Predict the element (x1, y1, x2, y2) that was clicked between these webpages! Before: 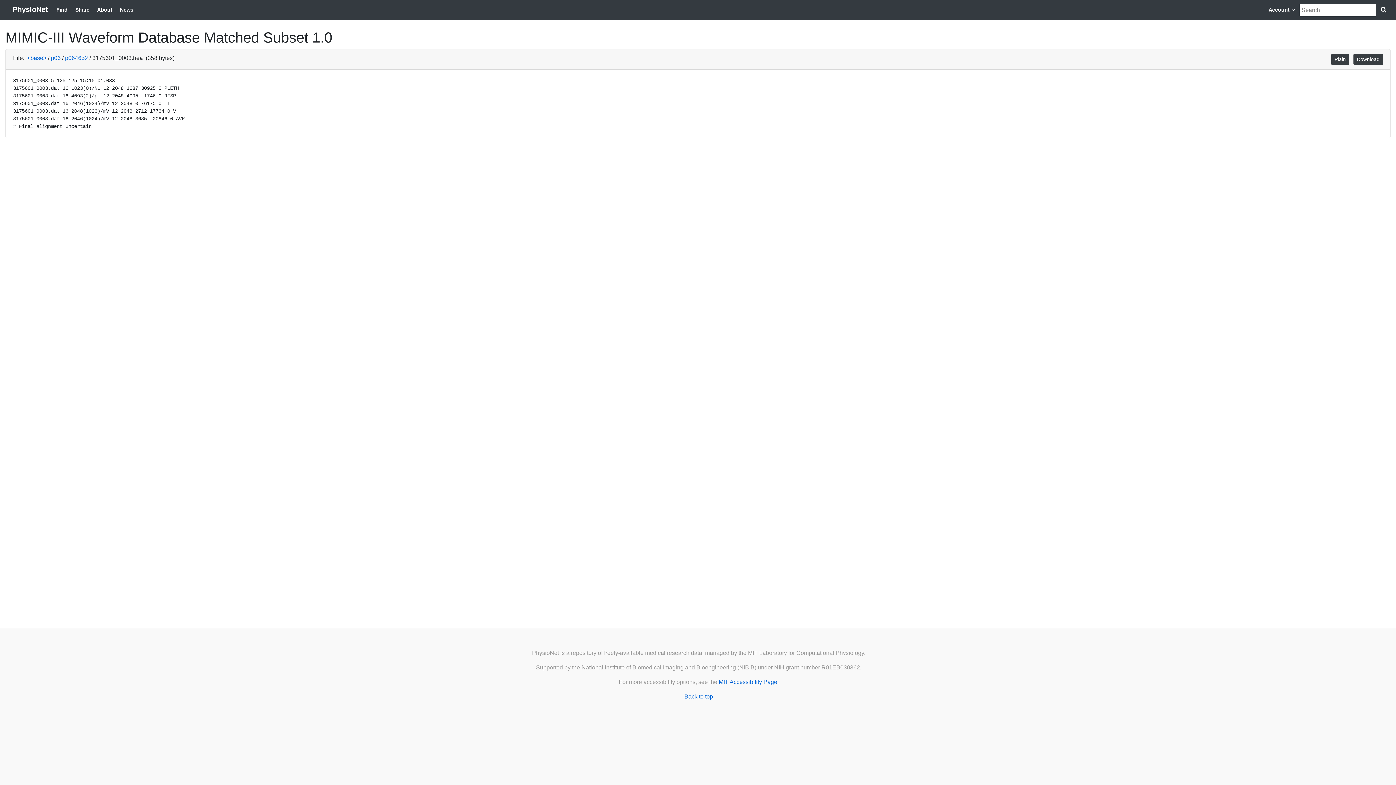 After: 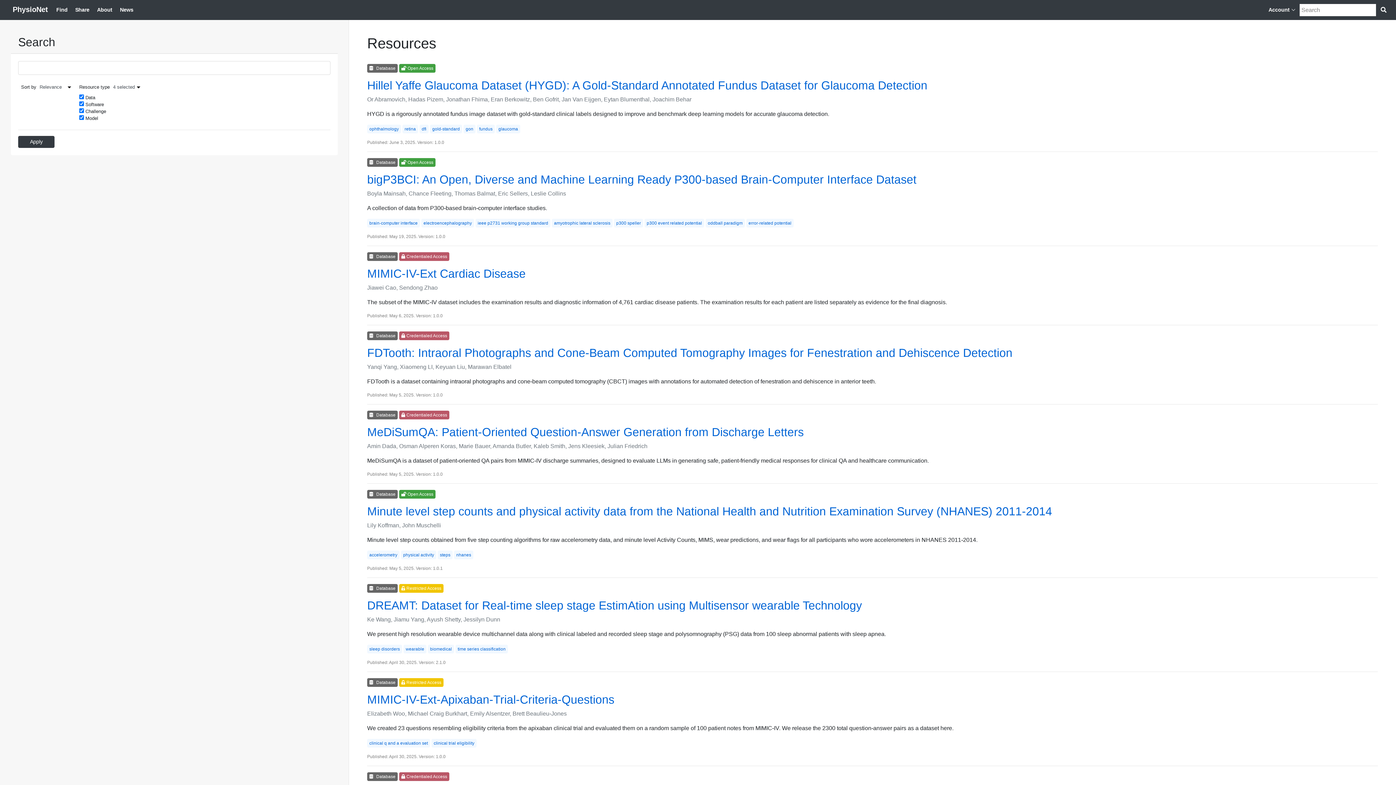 Action: label: Find bbox: (53, 3, 70, 16)